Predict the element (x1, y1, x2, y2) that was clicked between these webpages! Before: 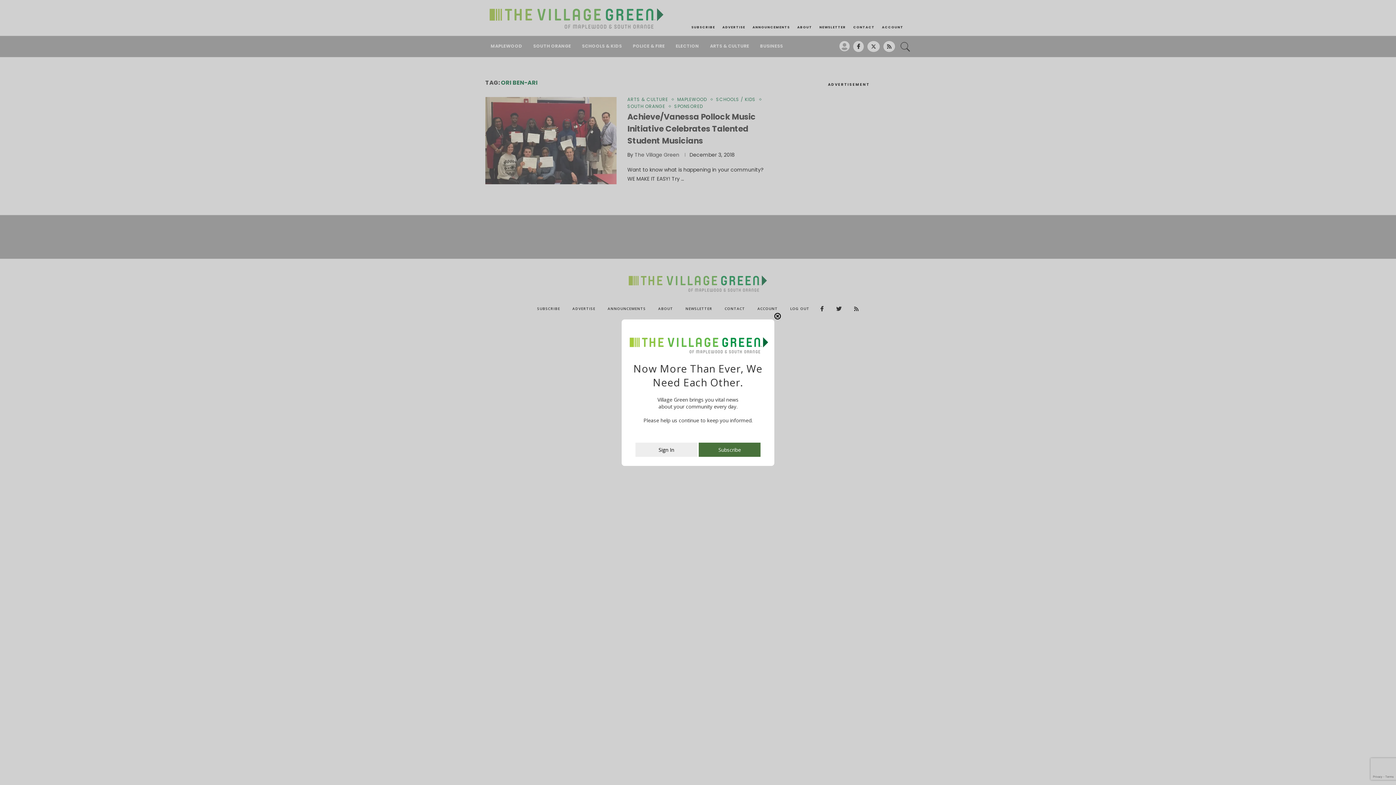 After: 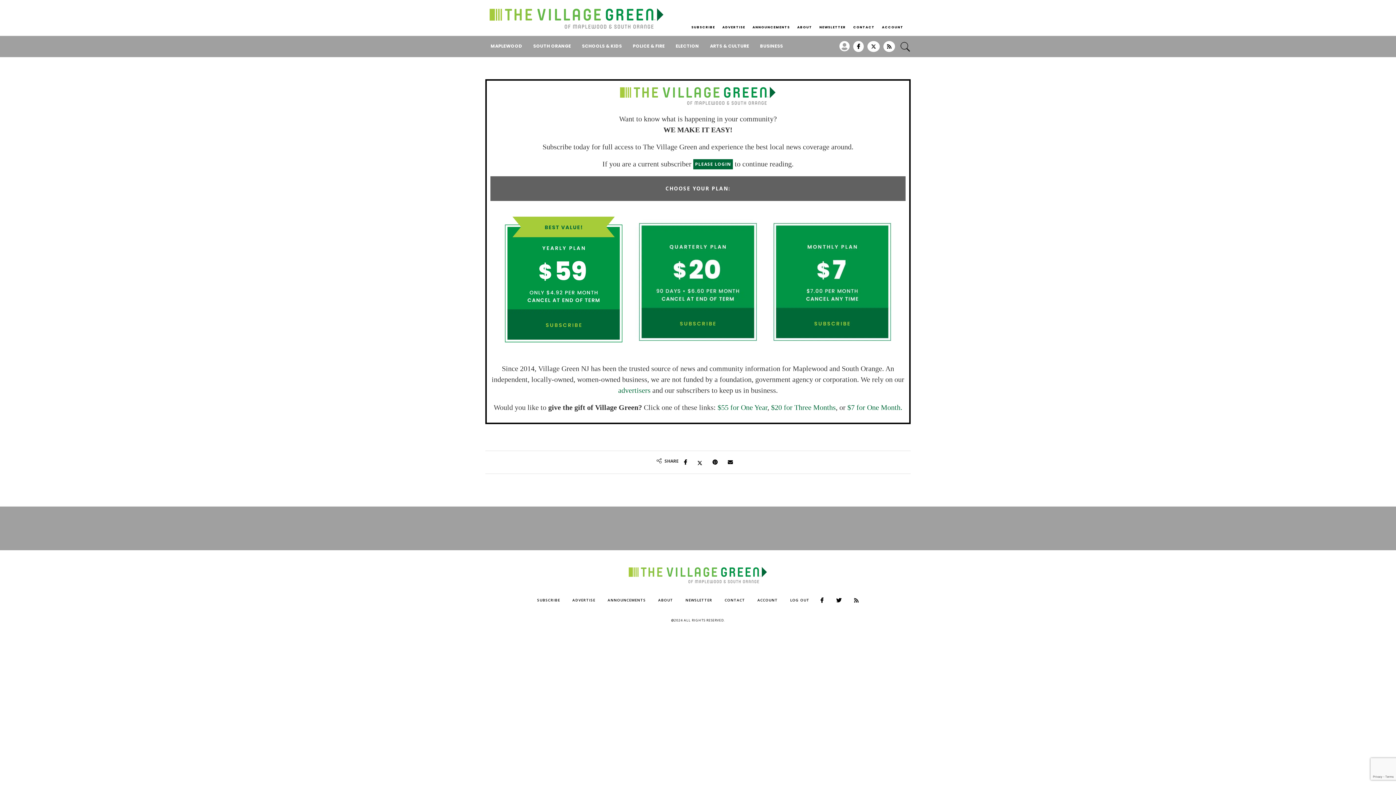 Action: bbox: (698, 450, 760, 457) label: Subscribe